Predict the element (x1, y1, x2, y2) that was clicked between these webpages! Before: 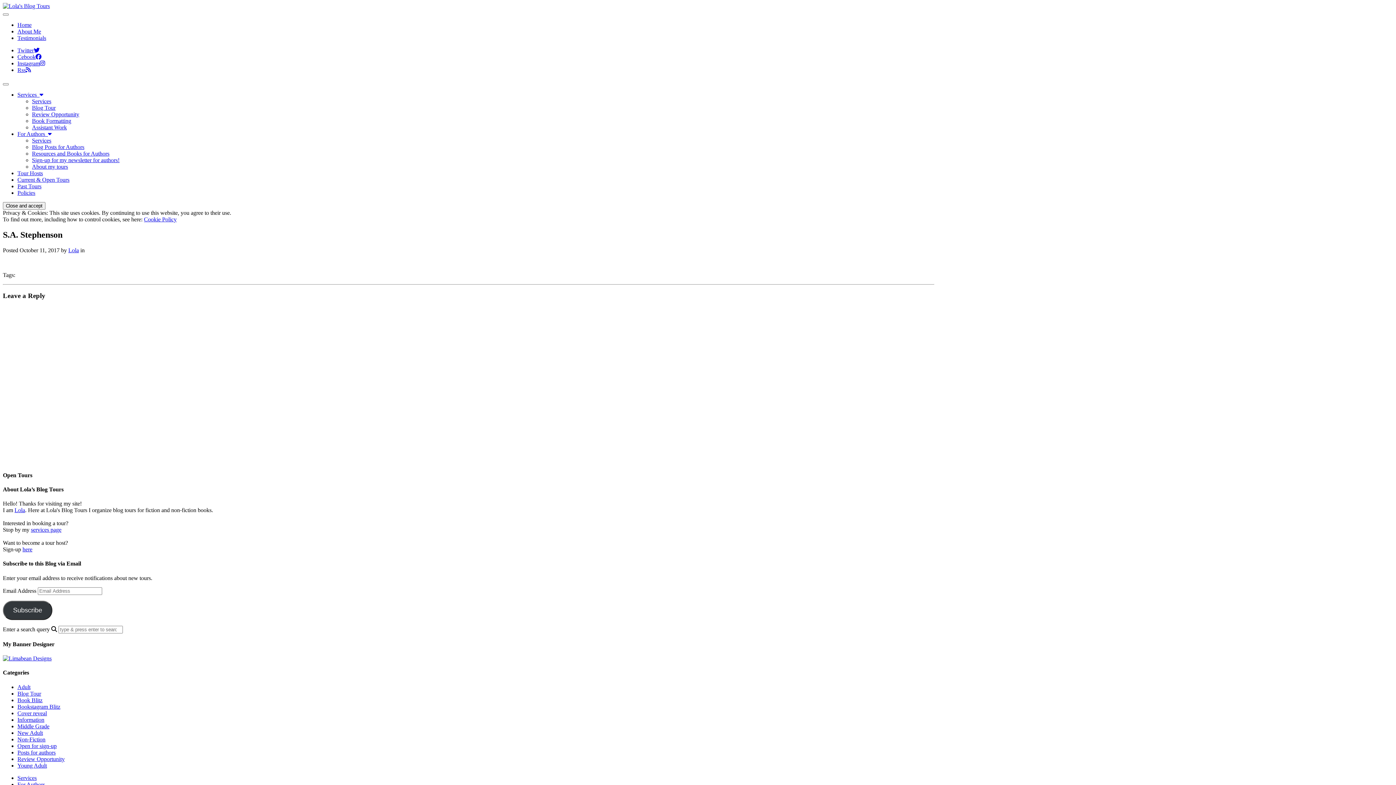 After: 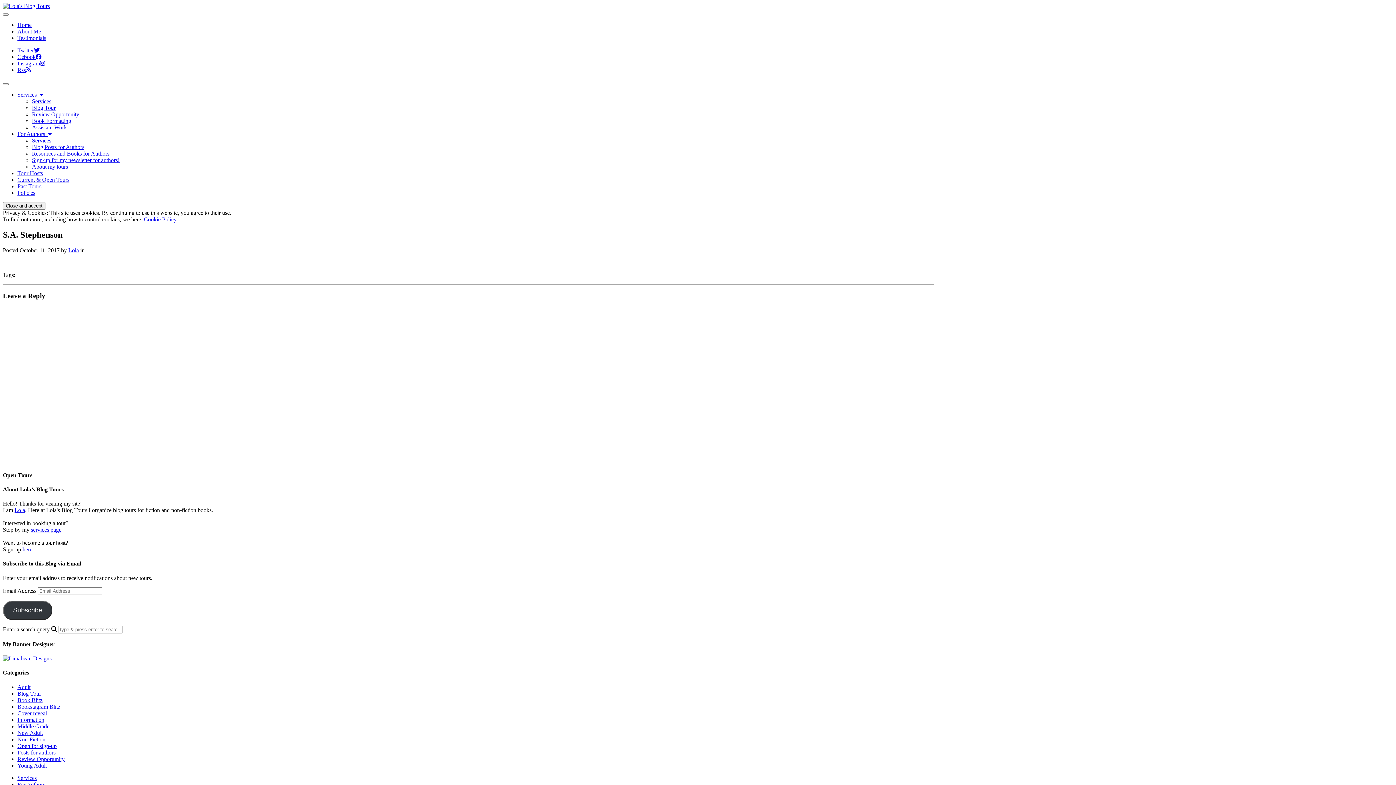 Action: label: Twitter bbox: (17, 47, 39, 53)